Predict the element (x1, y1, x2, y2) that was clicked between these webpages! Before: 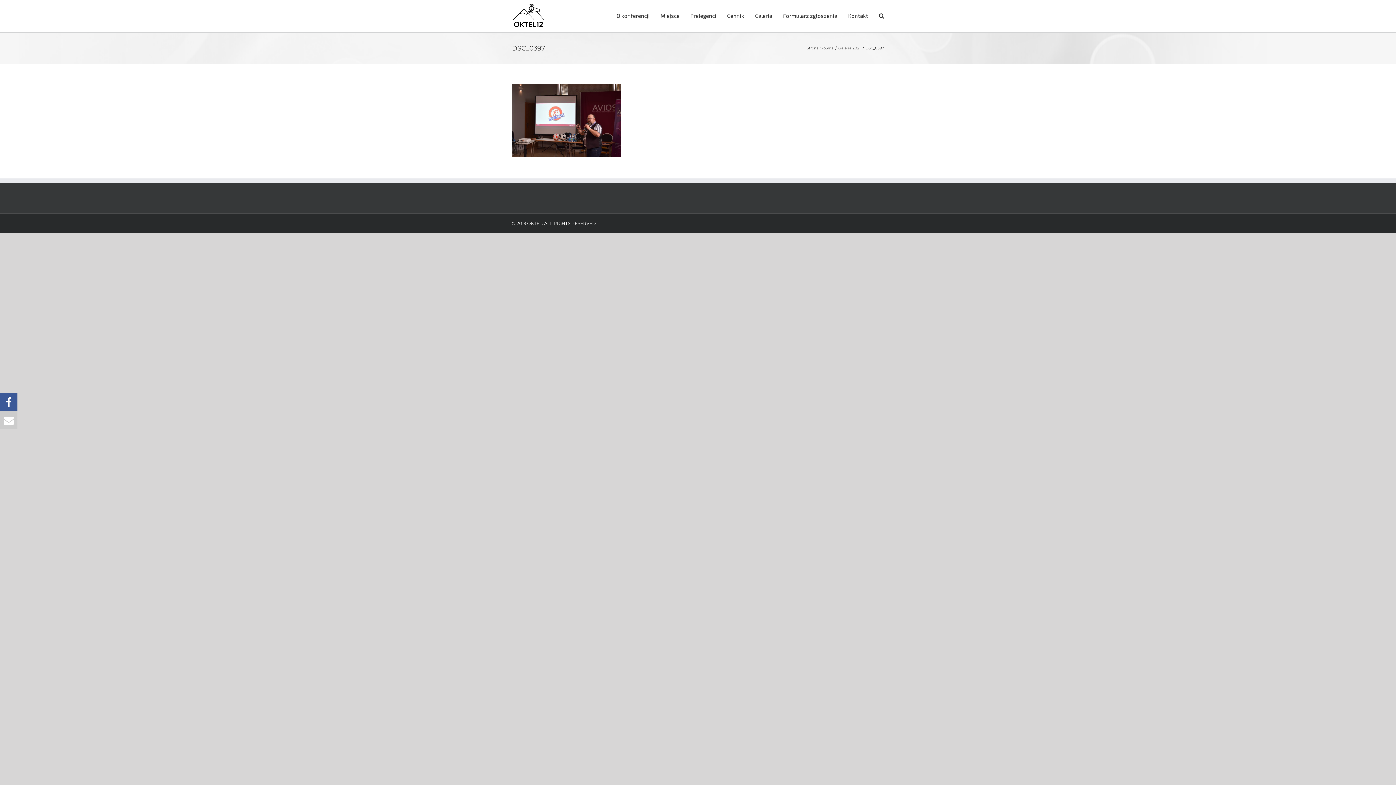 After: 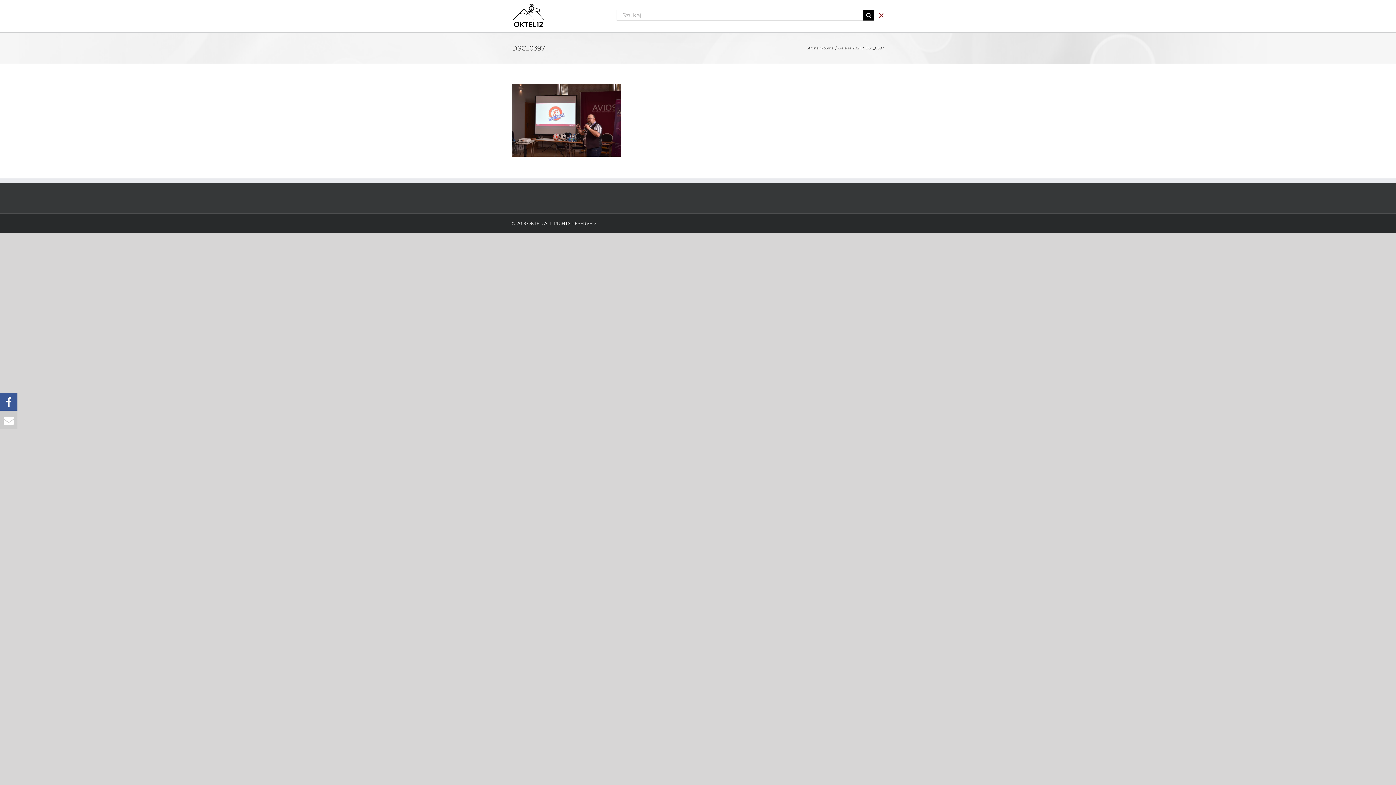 Action: bbox: (879, 0, 884, 30) label: Szukaj